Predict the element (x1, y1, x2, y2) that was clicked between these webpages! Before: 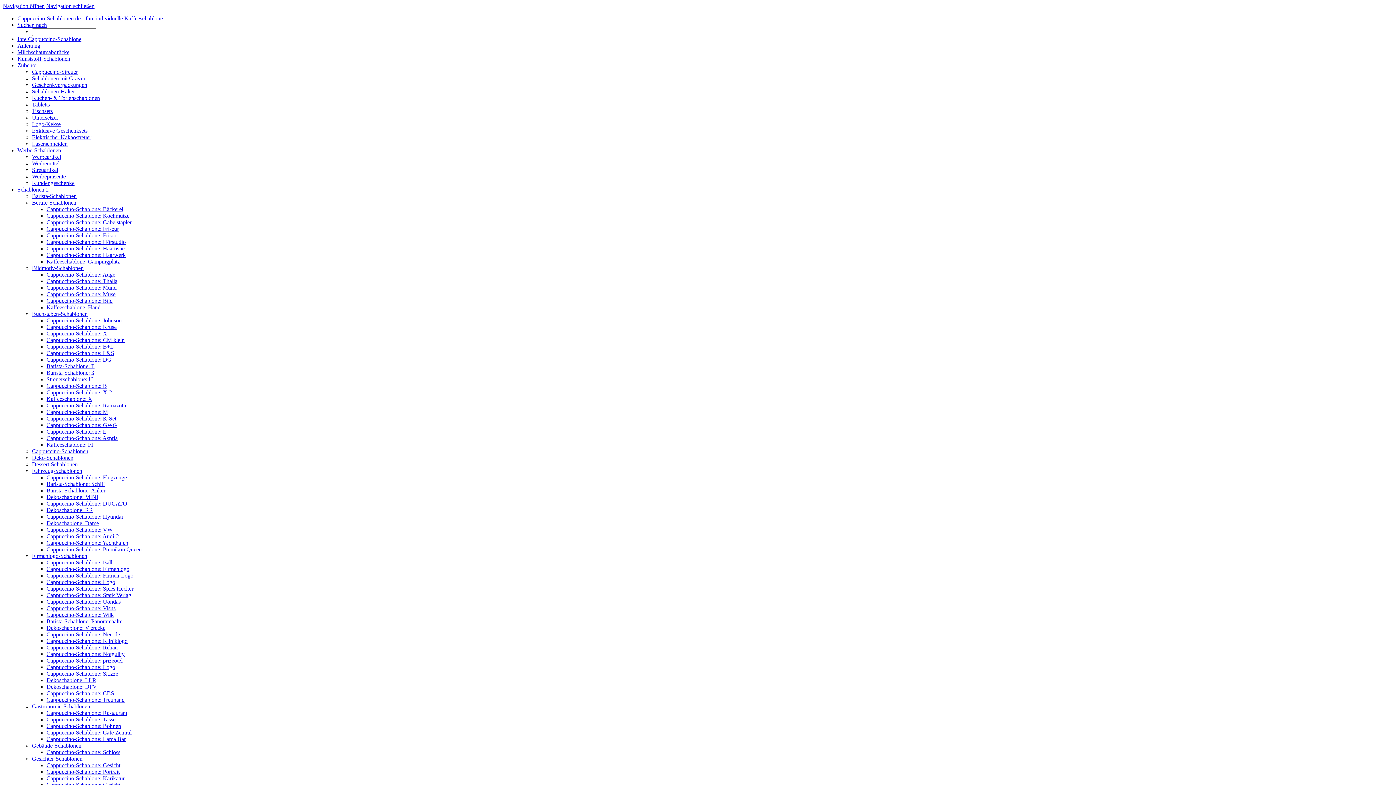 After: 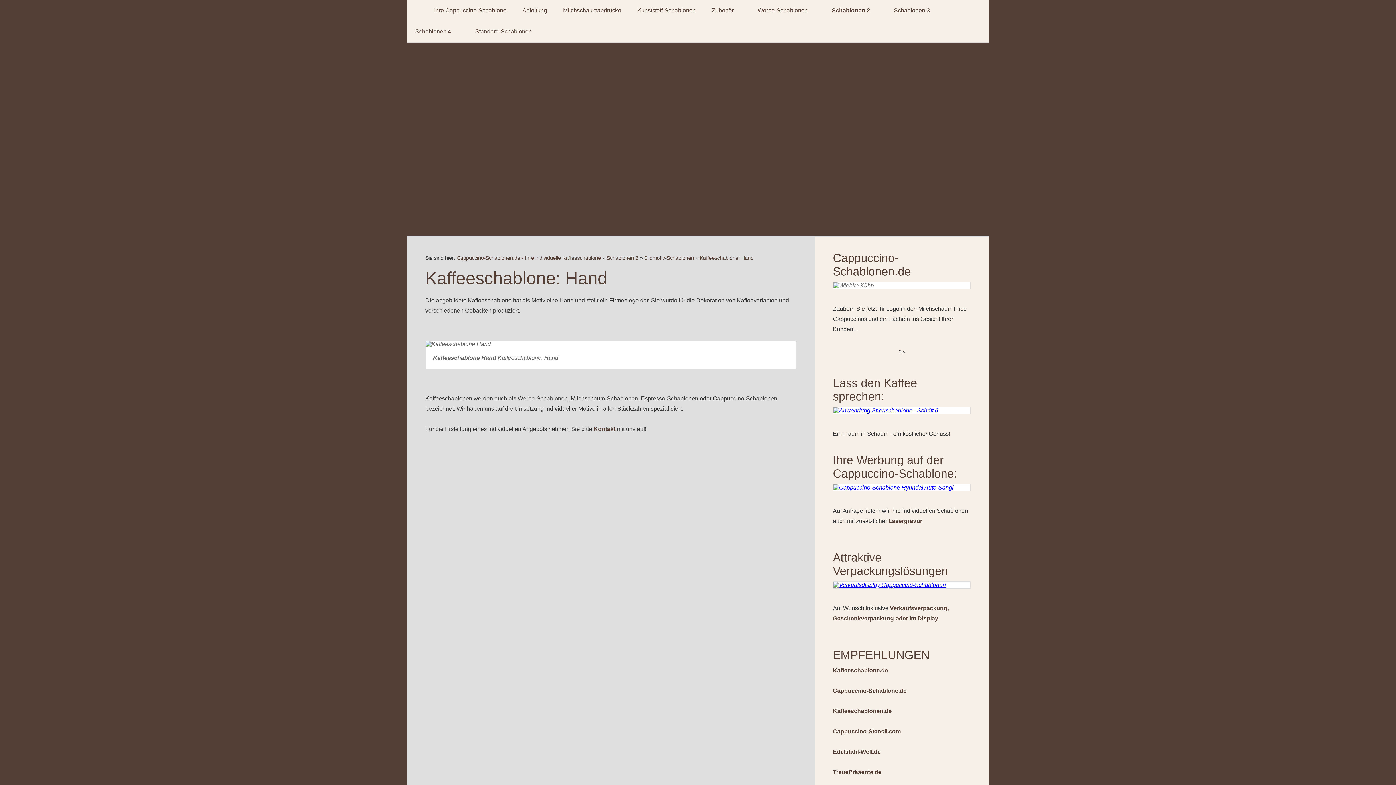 Action: bbox: (46, 304, 100, 310) label: Kaffeeschablone: Hand